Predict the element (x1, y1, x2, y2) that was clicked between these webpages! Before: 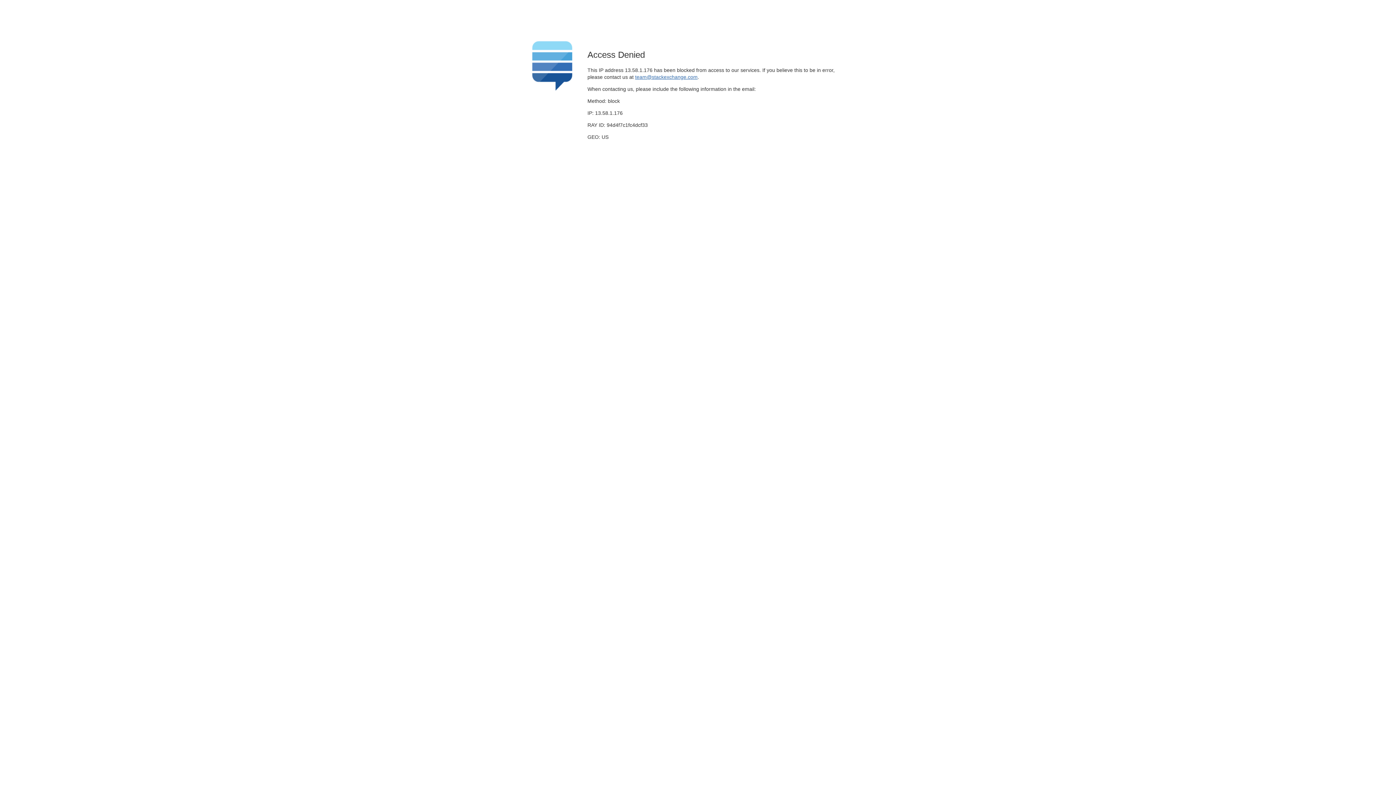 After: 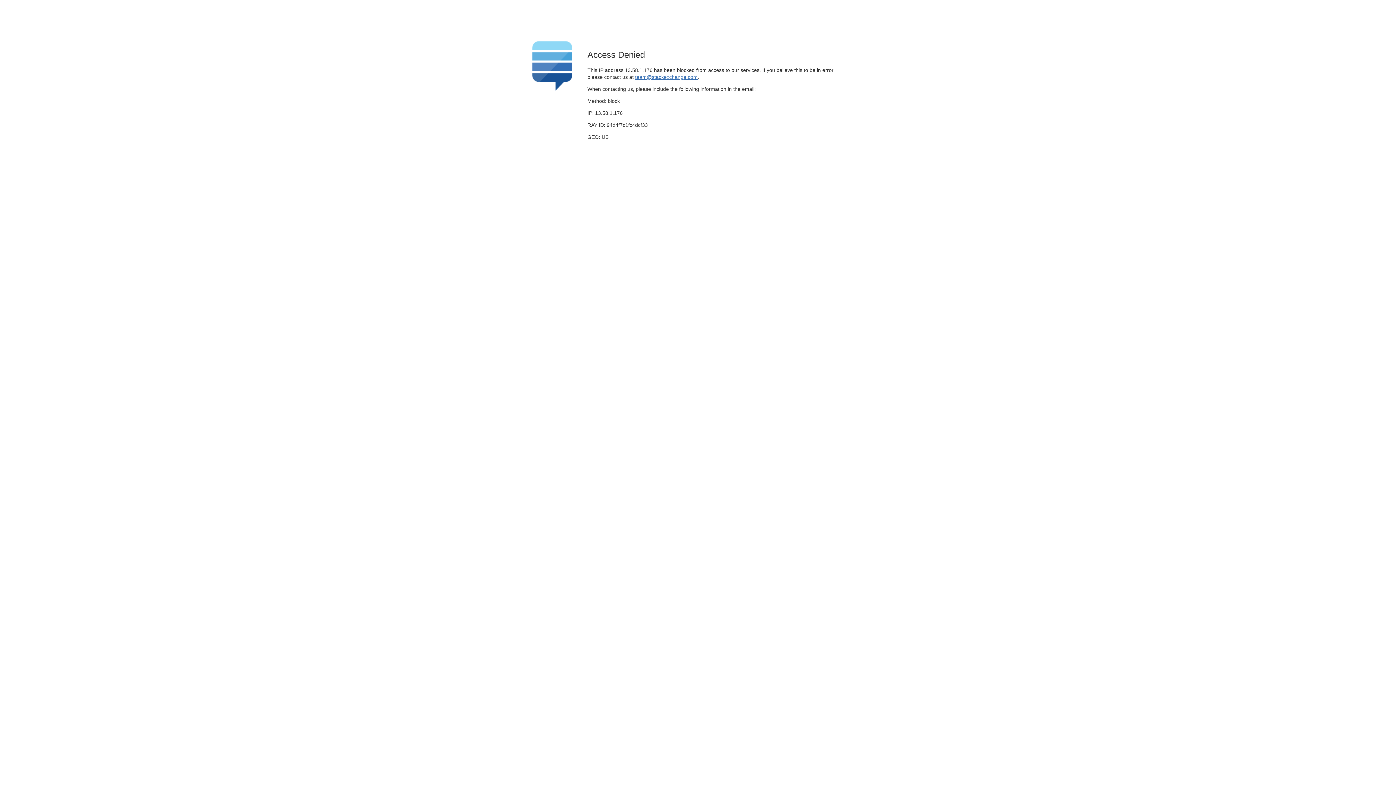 Action: label: team@stackexchange.com bbox: (635, 74, 697, 79)